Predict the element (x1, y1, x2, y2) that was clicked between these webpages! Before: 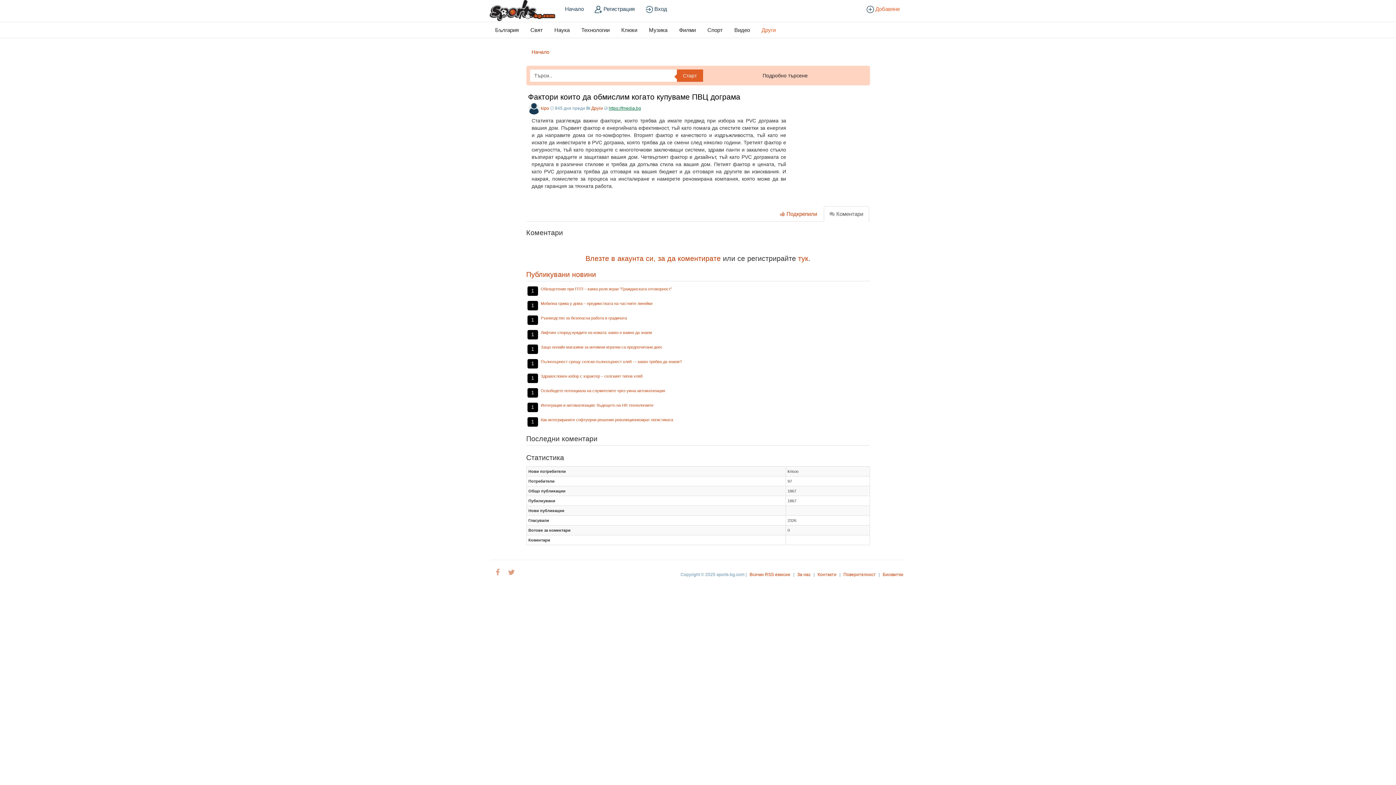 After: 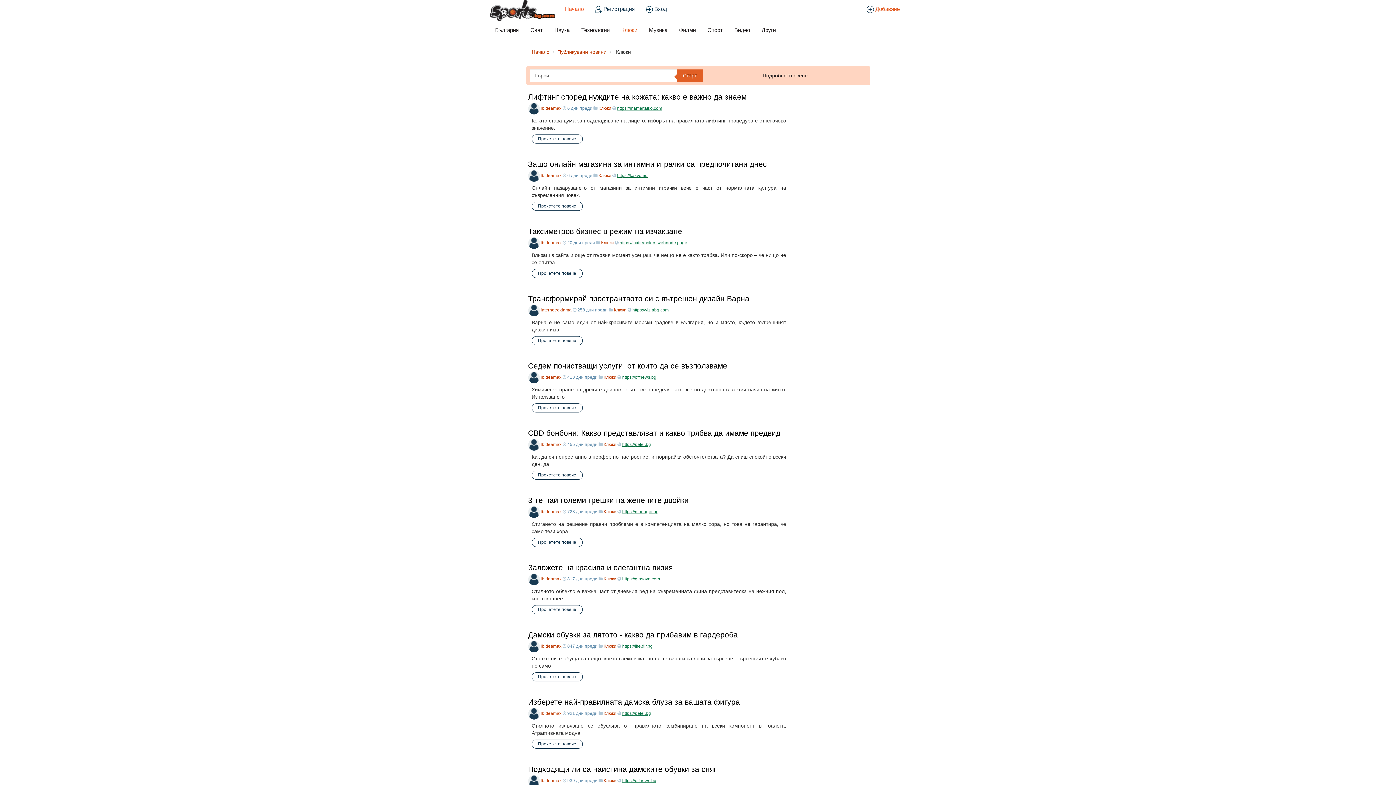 Action: bbox: (616, 22, 642, 37) label: Клюки